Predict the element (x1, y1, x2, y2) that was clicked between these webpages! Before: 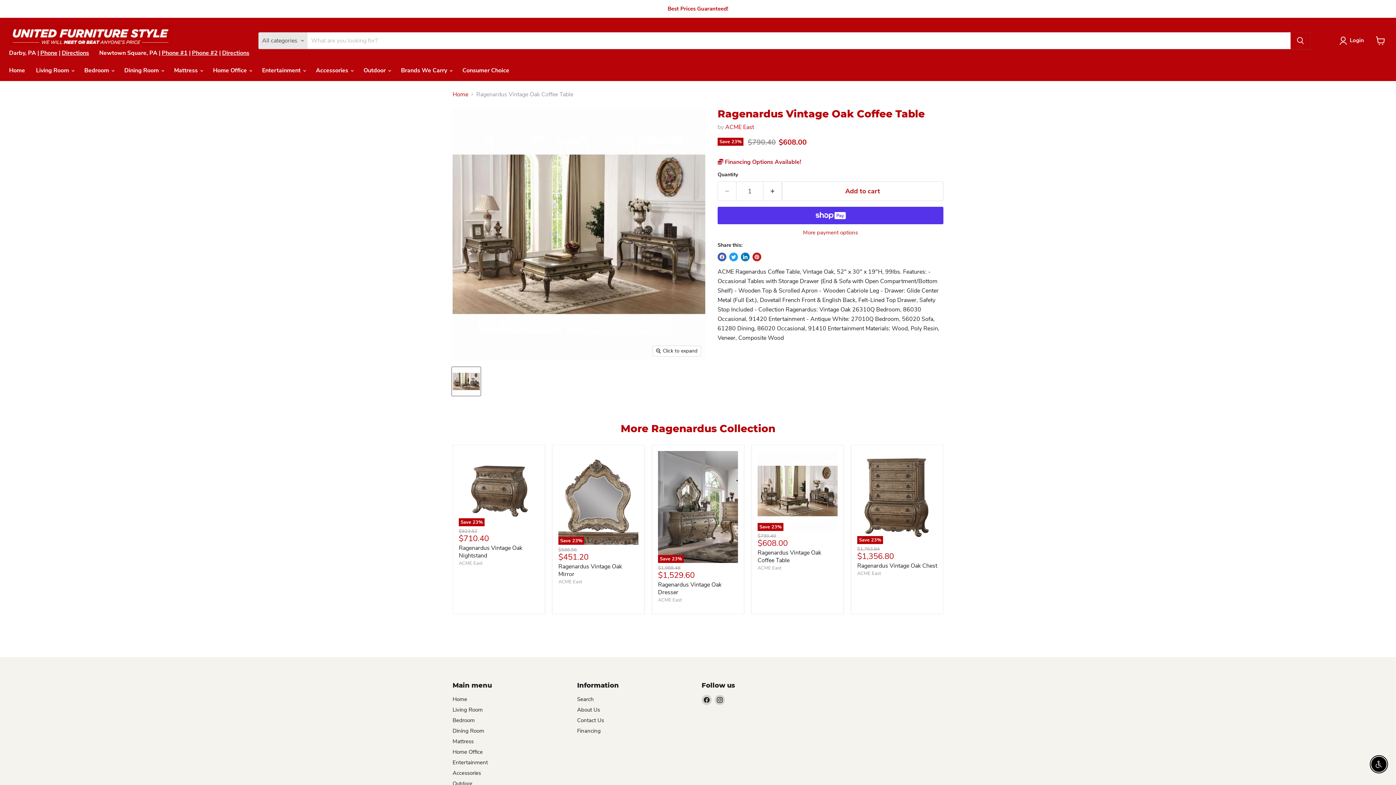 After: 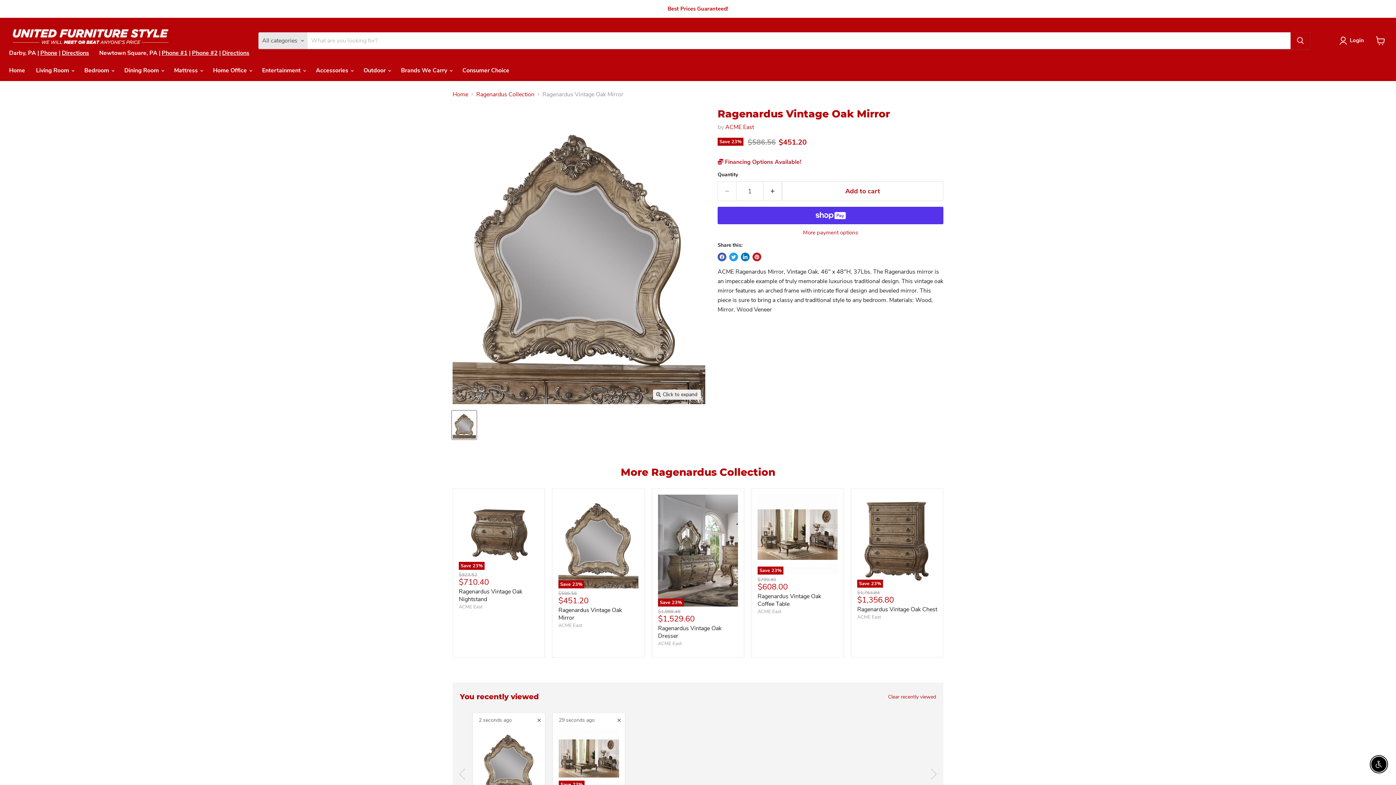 Action: label: Ragenardus Vintage Oak Mirror bbox: (558, 562, 622, 578)